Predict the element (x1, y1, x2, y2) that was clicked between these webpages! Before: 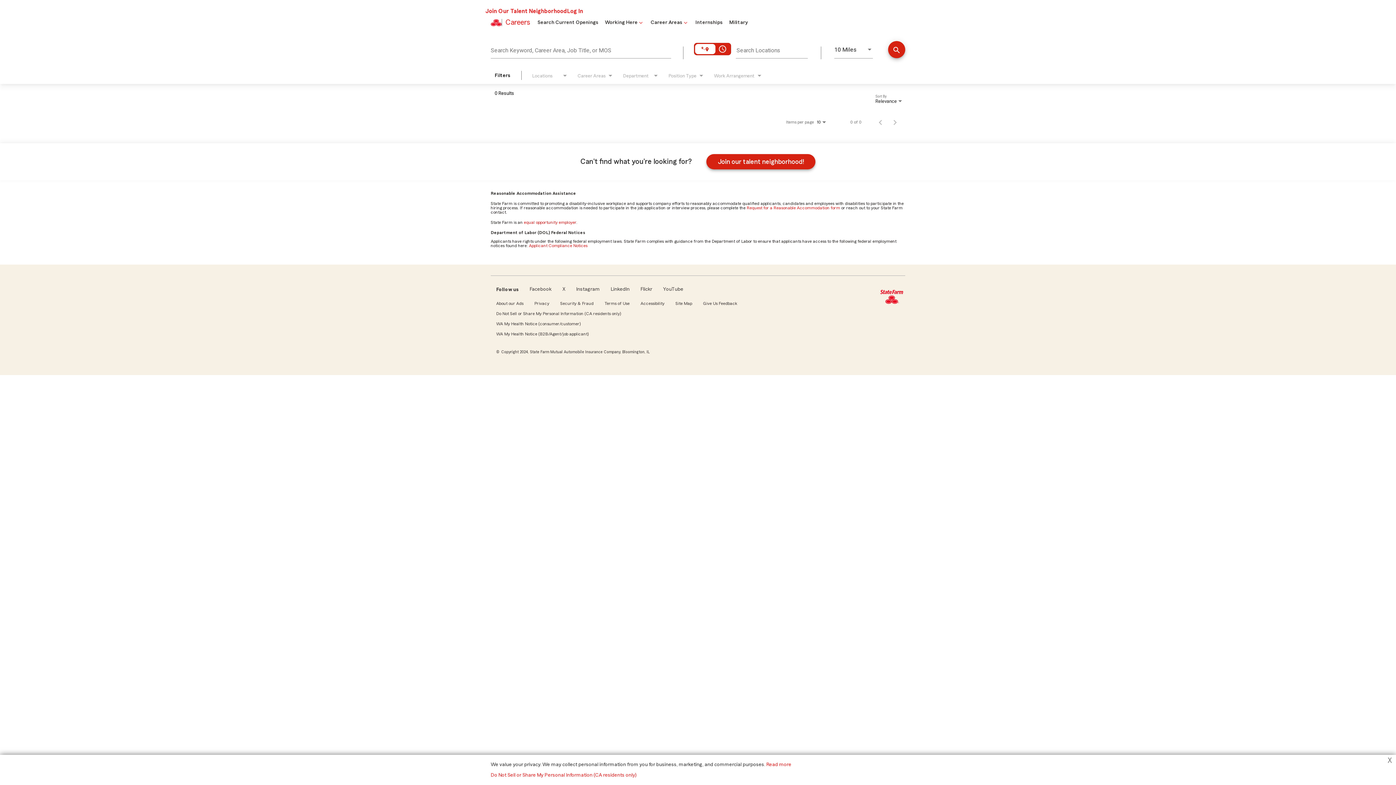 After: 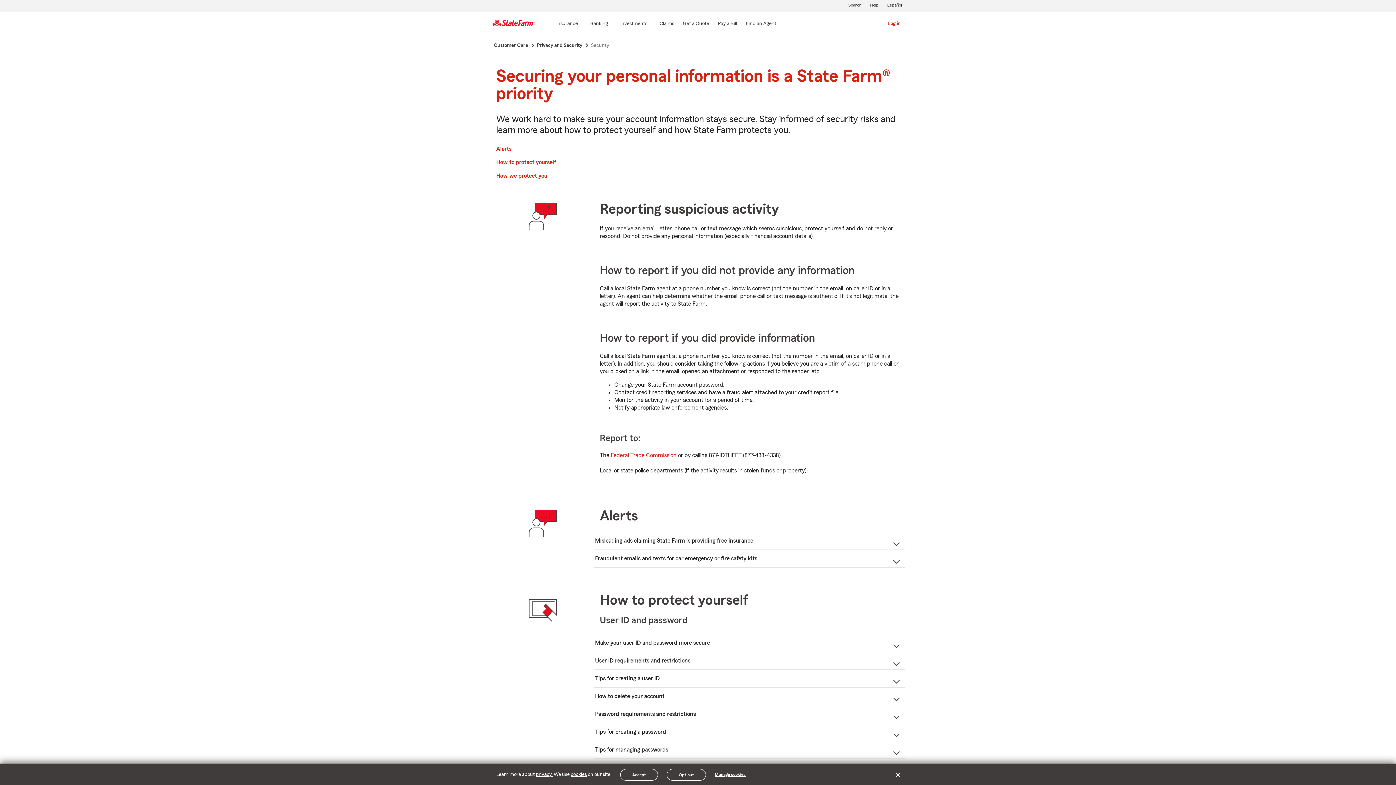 Action: bbox: (554, 300, 599, 306) label: Security & Fraud